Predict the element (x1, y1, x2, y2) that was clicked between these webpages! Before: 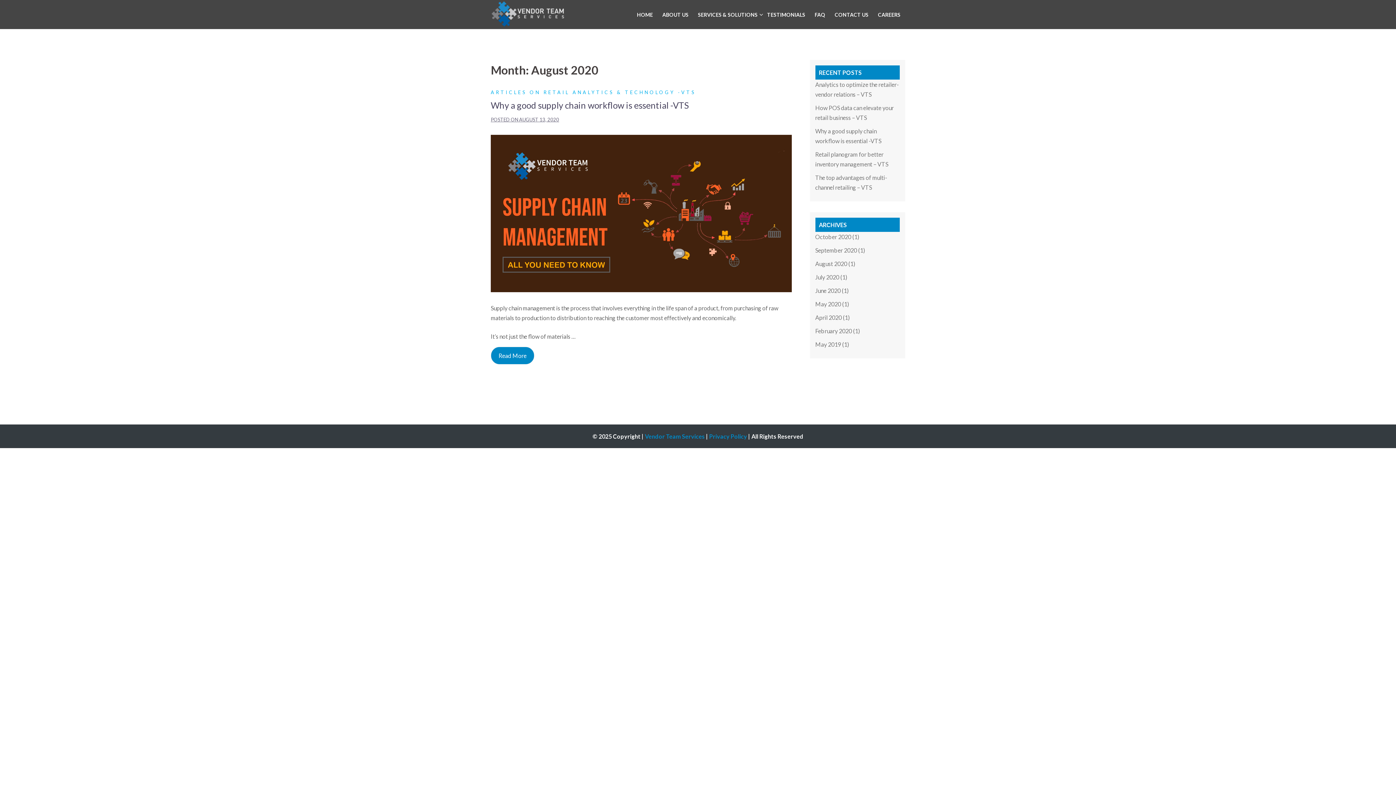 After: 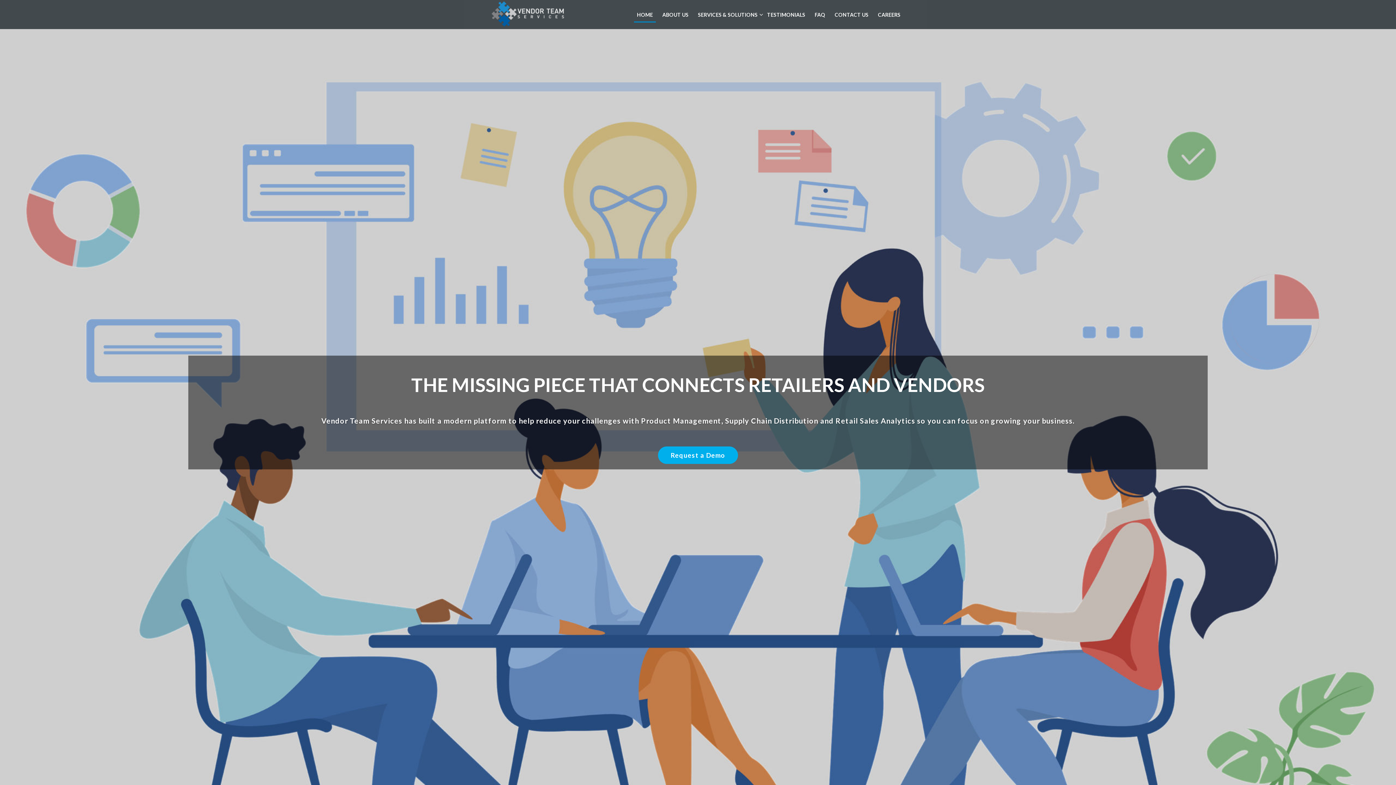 Action: bbox: (644, 433, 706, 440) label:  Vendor Team Services 